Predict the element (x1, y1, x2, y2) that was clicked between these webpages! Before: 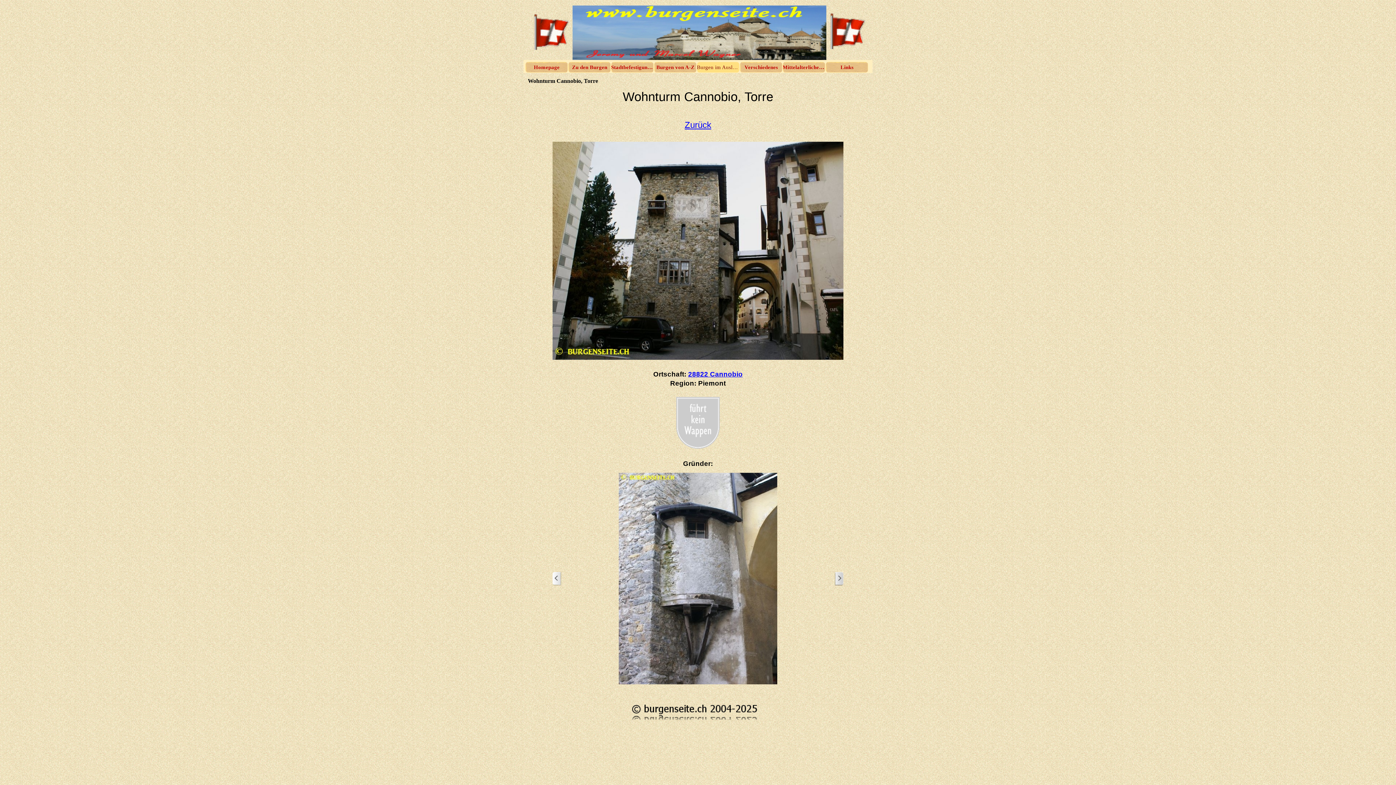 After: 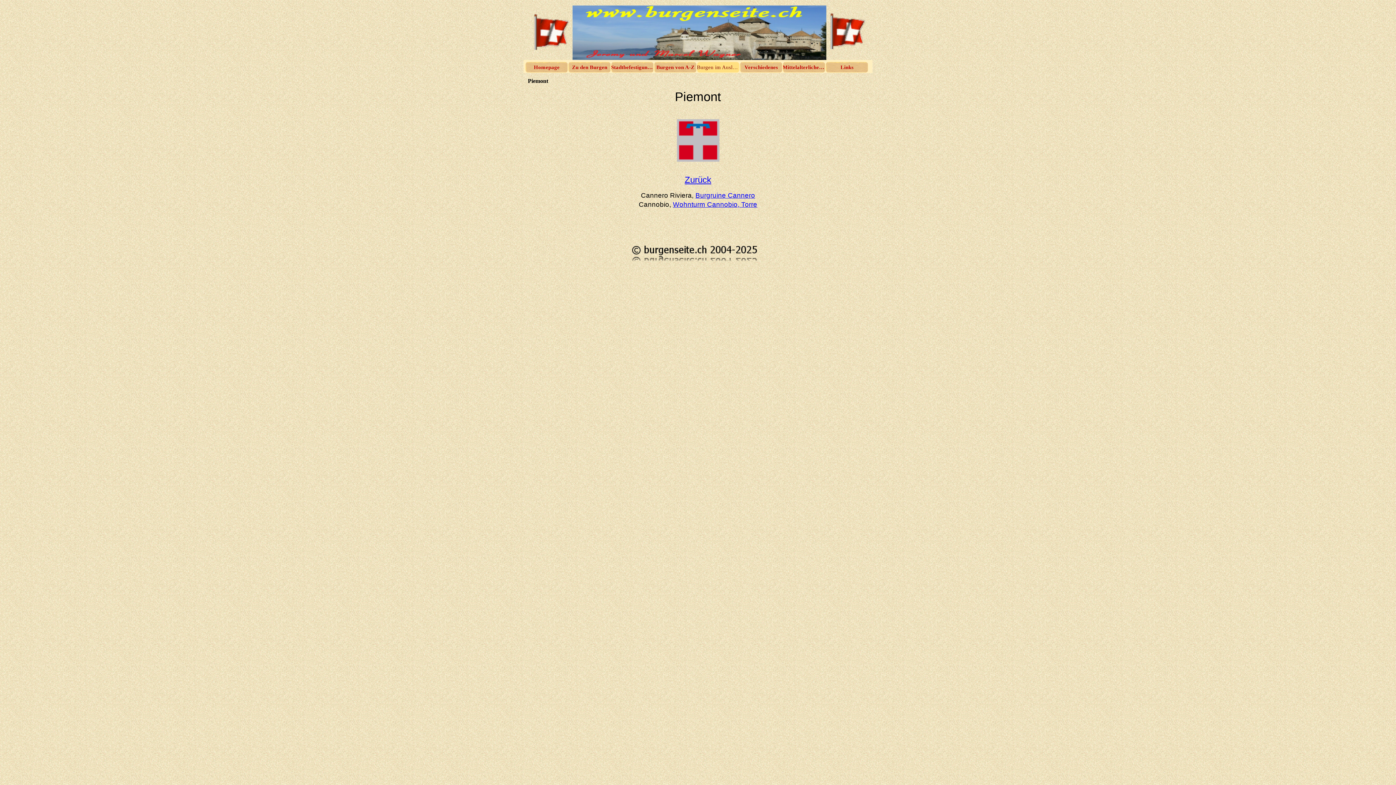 Action: label: Zurück bbox: (684, 120, 711, 129)